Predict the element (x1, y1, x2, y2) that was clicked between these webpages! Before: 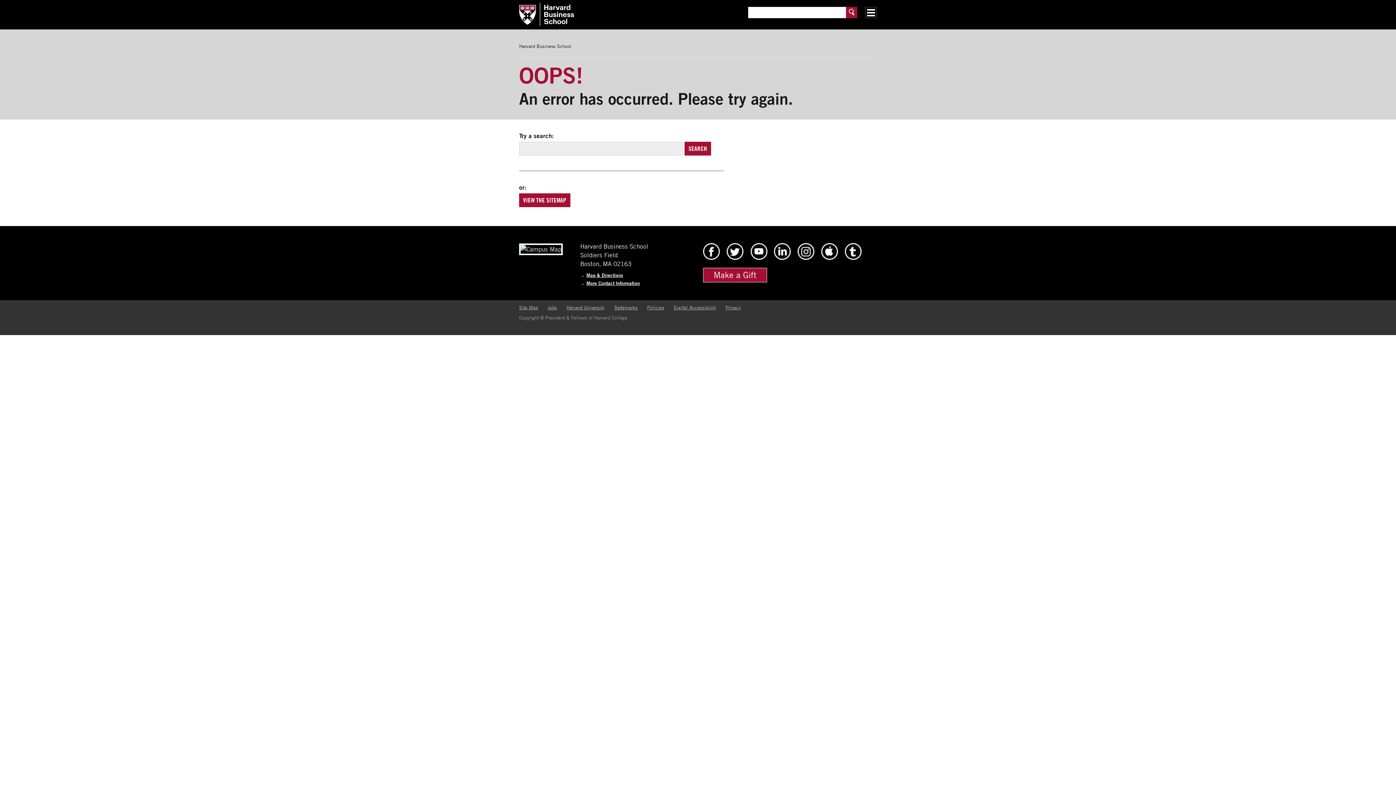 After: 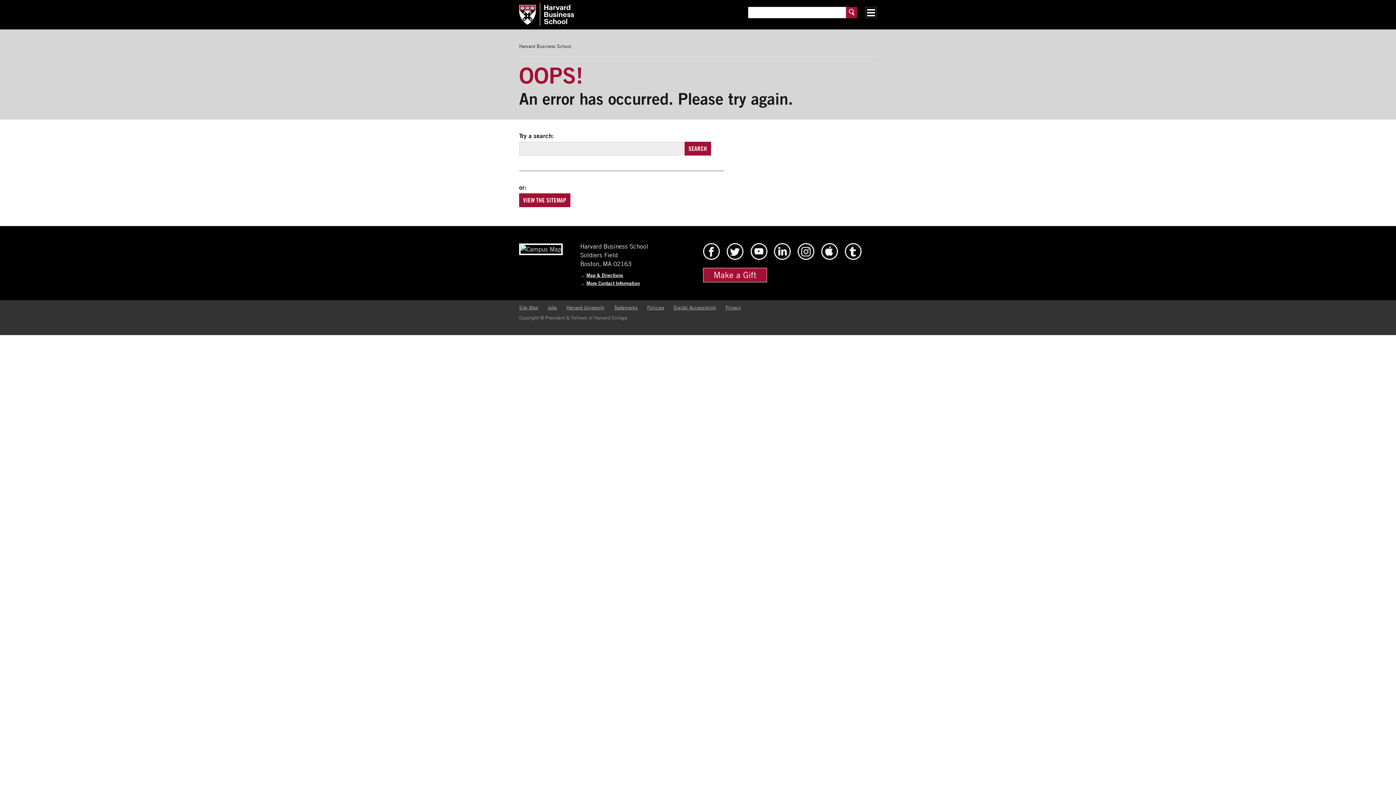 Action: label: More Contact Information bbox: (586, 280, 640, 286)